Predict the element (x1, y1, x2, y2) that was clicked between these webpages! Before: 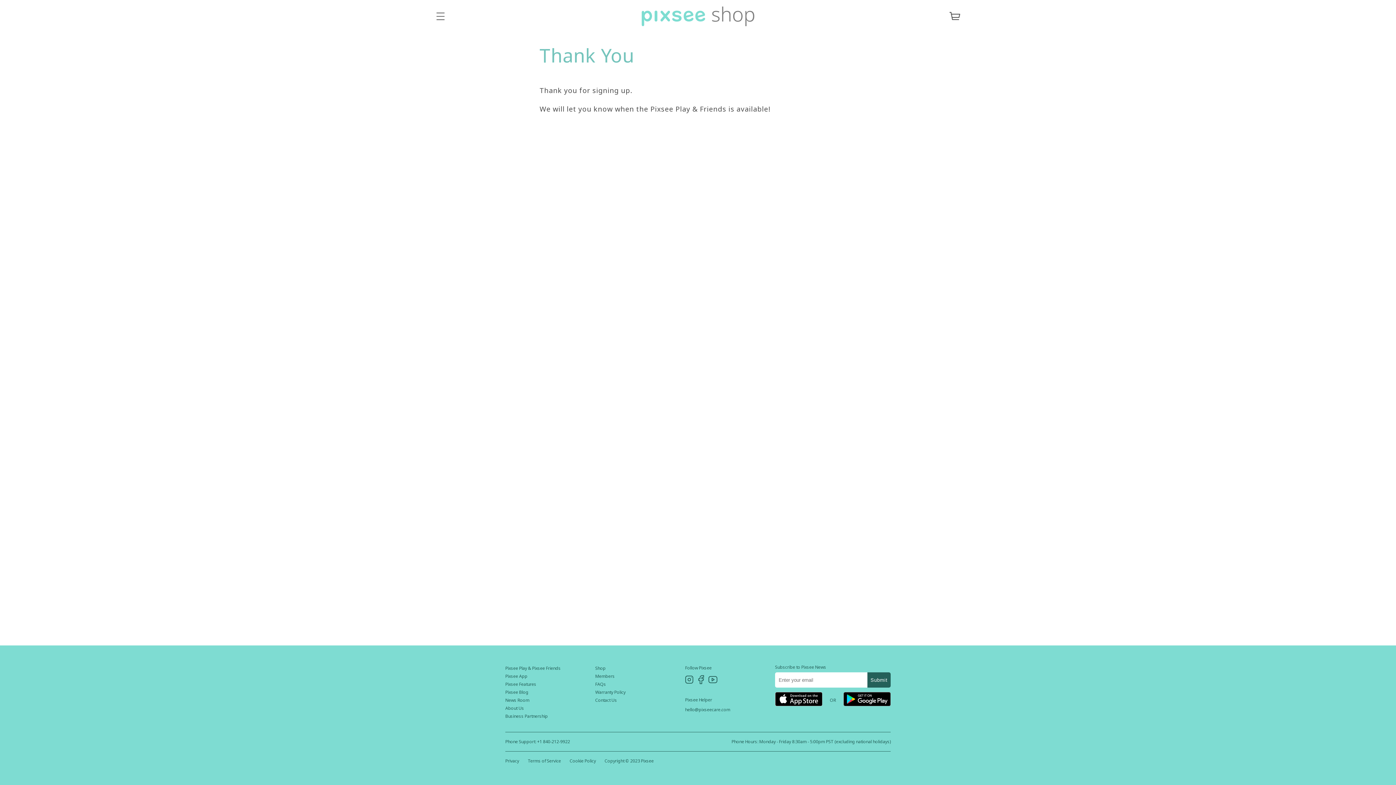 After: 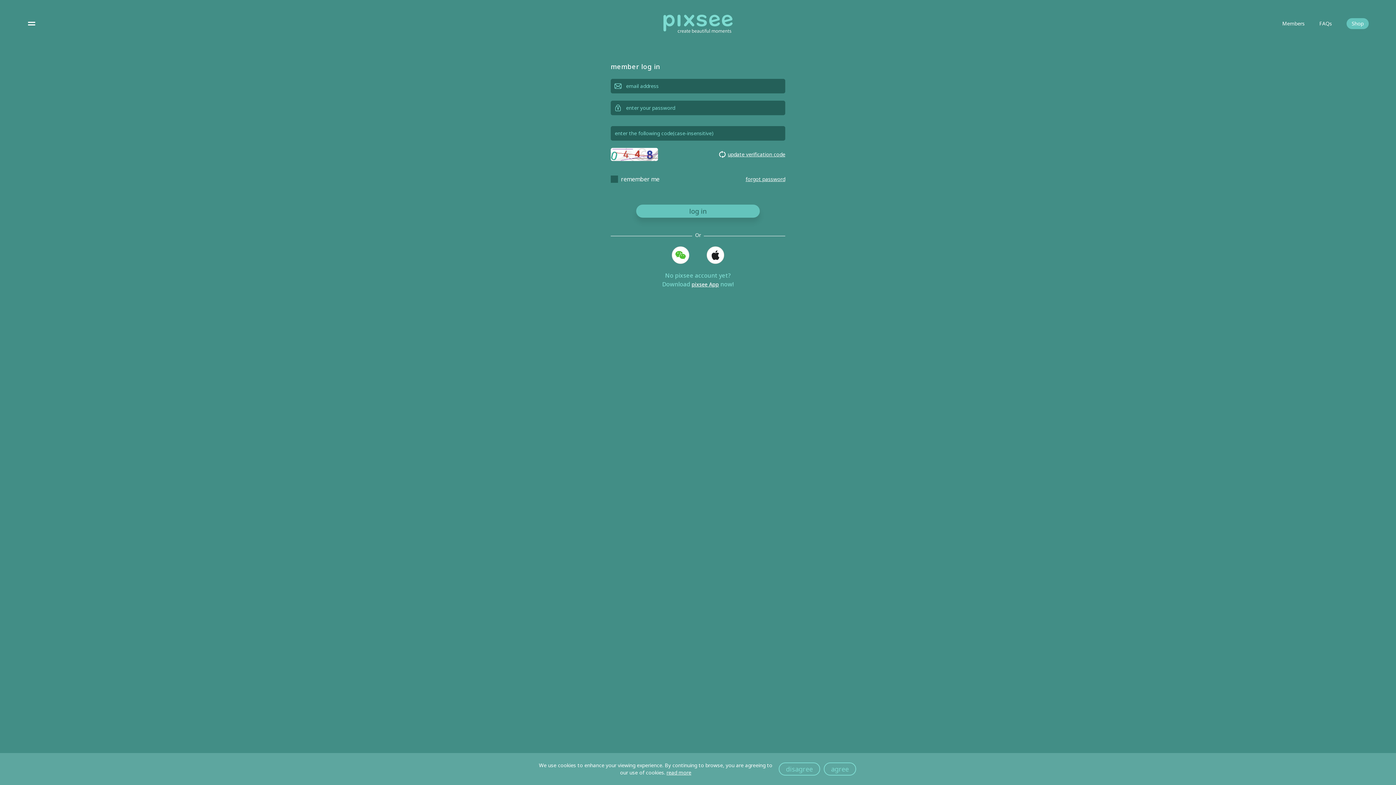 Action: bbox: (595, 673, 614, 679) label: Members